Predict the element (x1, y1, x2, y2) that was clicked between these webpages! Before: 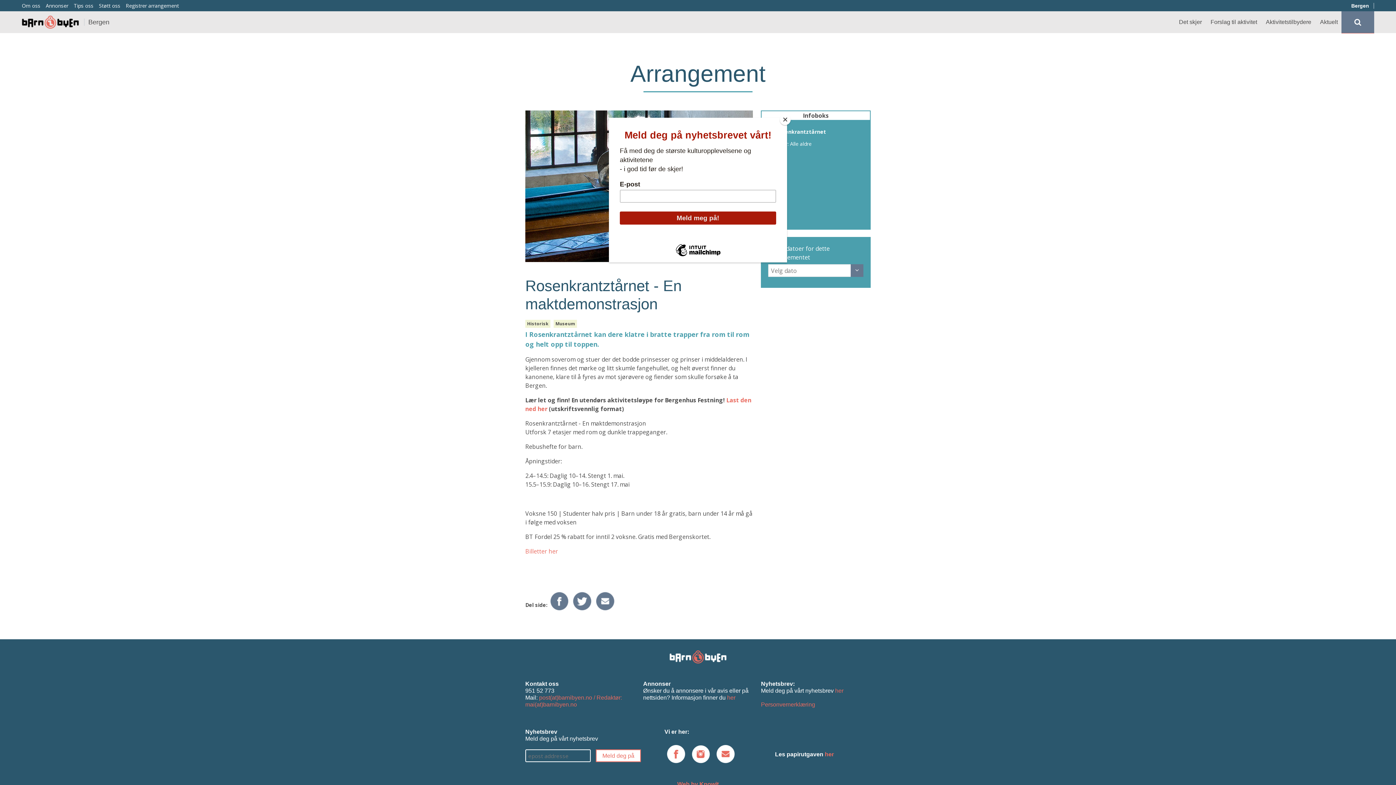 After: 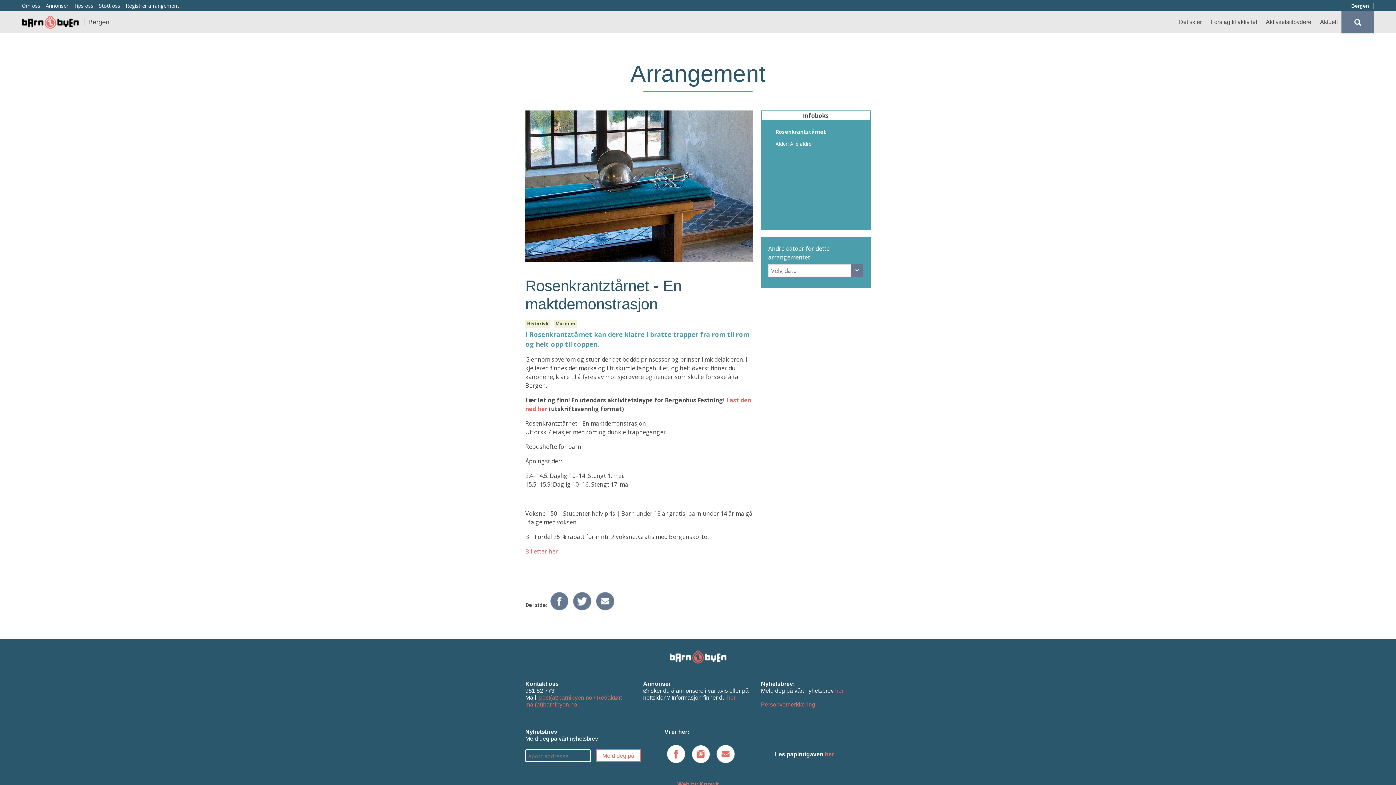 Action: bbox: (780, 114, 790, 125) label: Close